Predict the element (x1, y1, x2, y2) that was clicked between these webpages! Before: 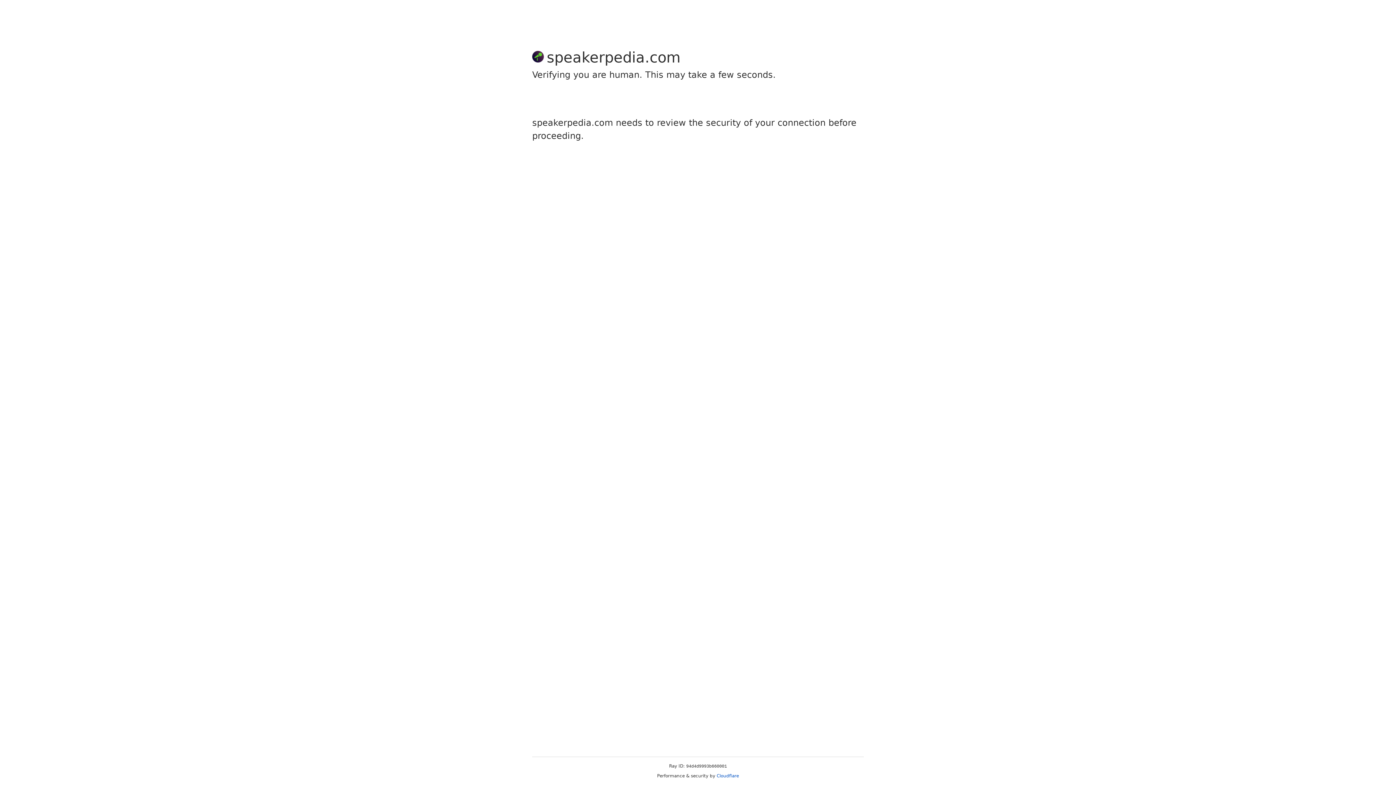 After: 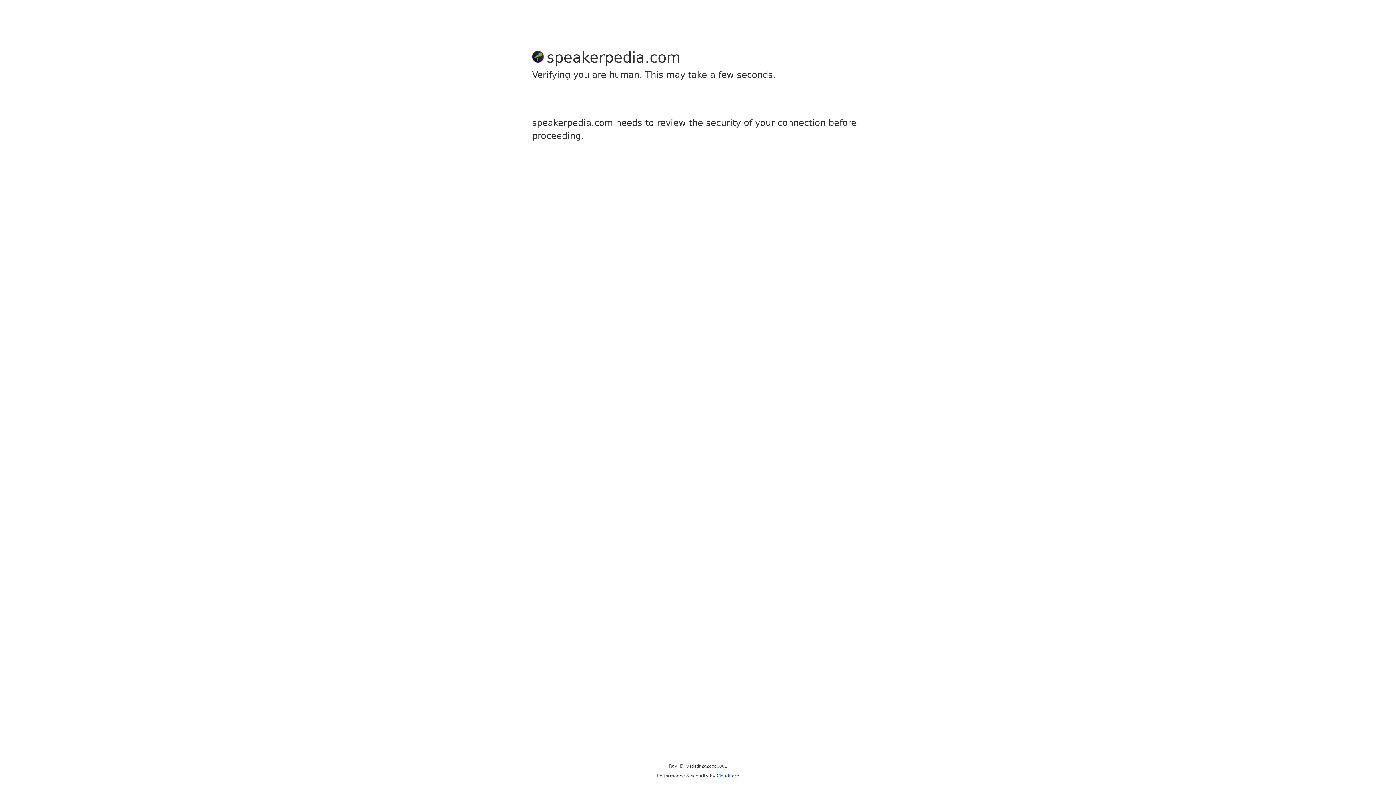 Action: label: Cloudflare bbox: (716, 773, 739, 778)